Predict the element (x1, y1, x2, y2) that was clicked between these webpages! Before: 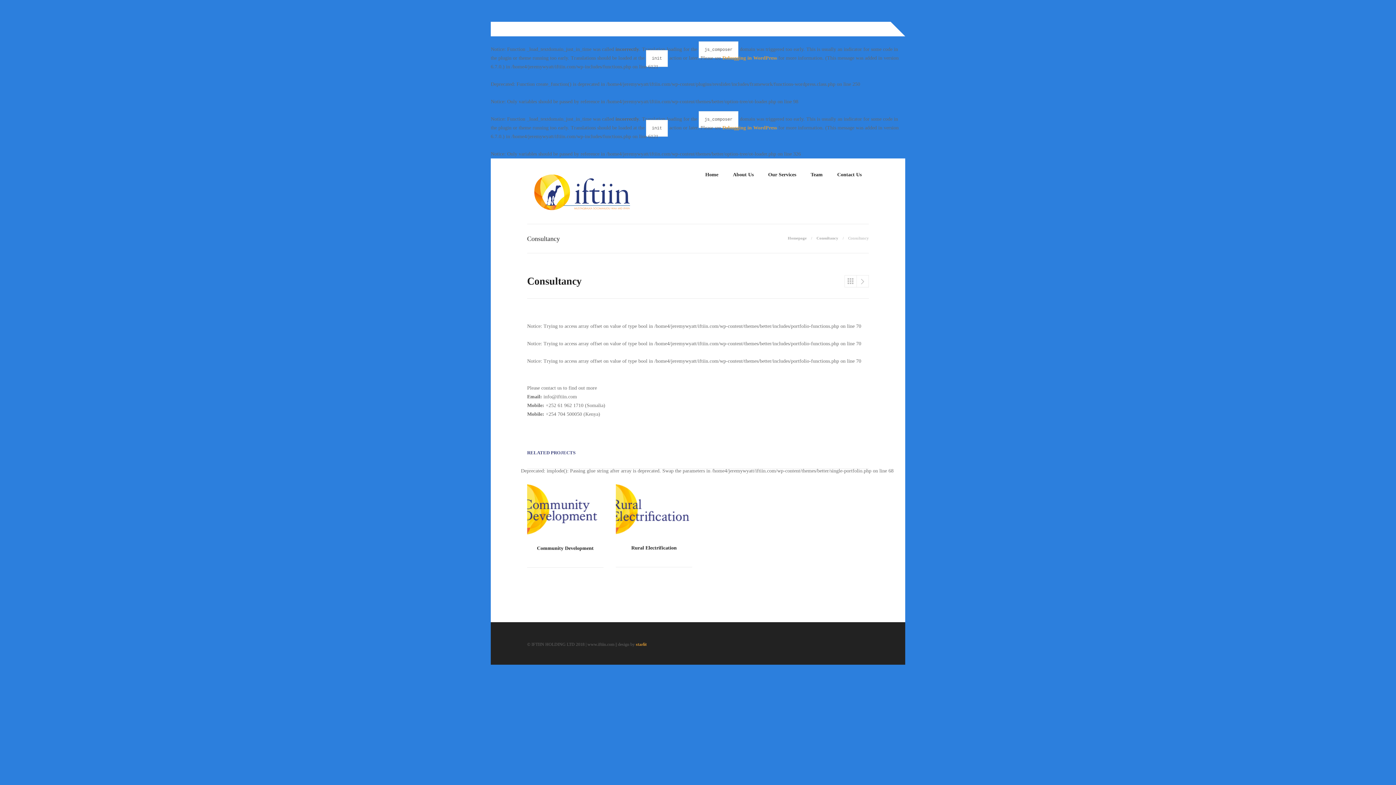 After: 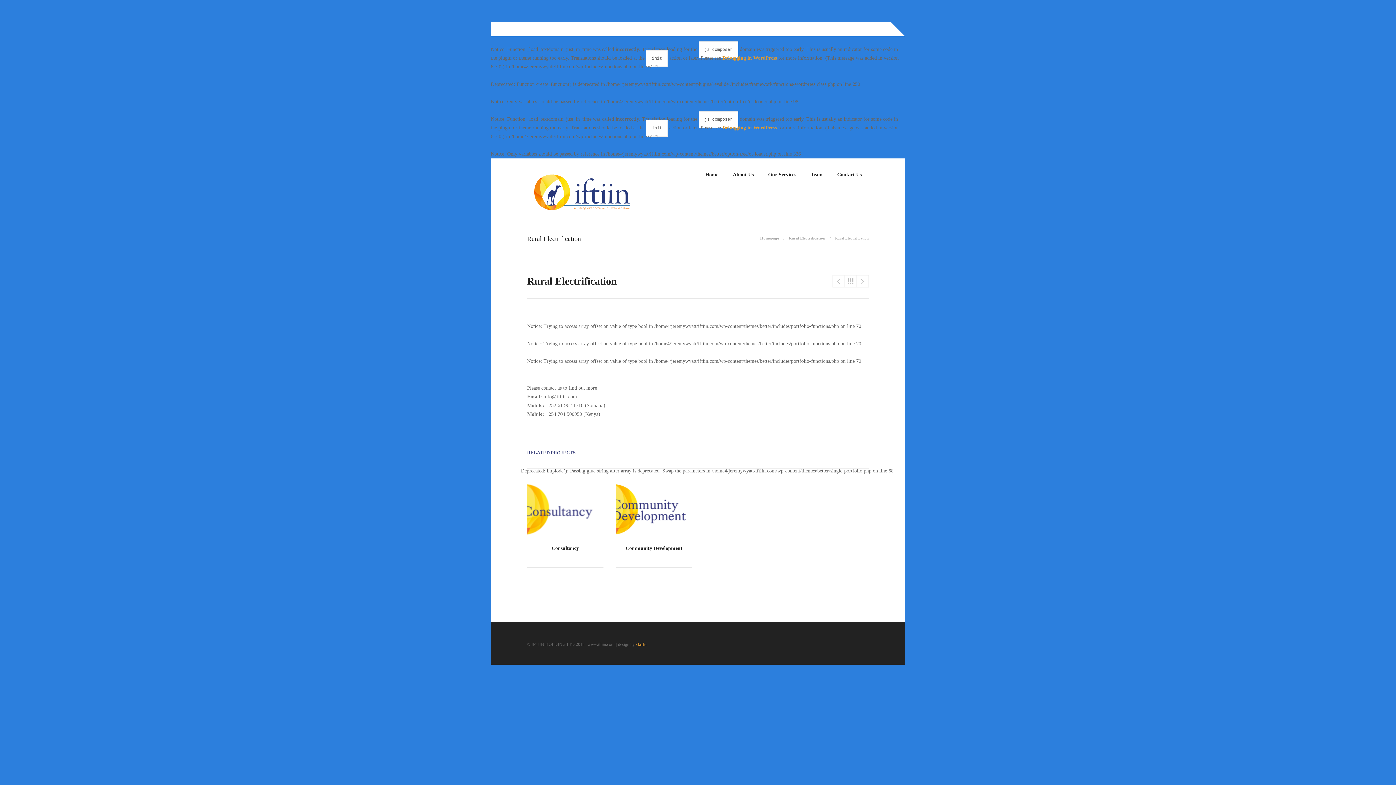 Action: bbox: (616, 480, 692, 538) label: Rural Electrification